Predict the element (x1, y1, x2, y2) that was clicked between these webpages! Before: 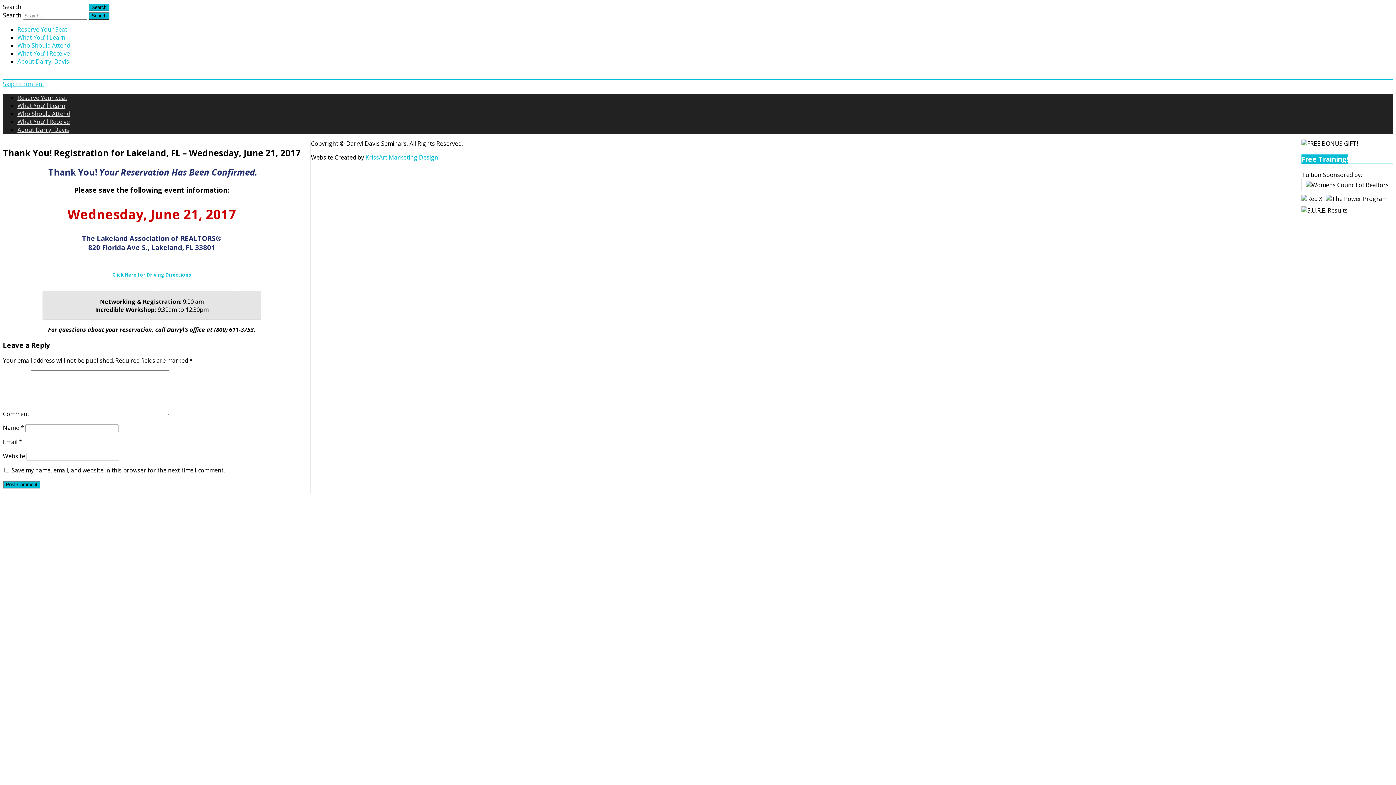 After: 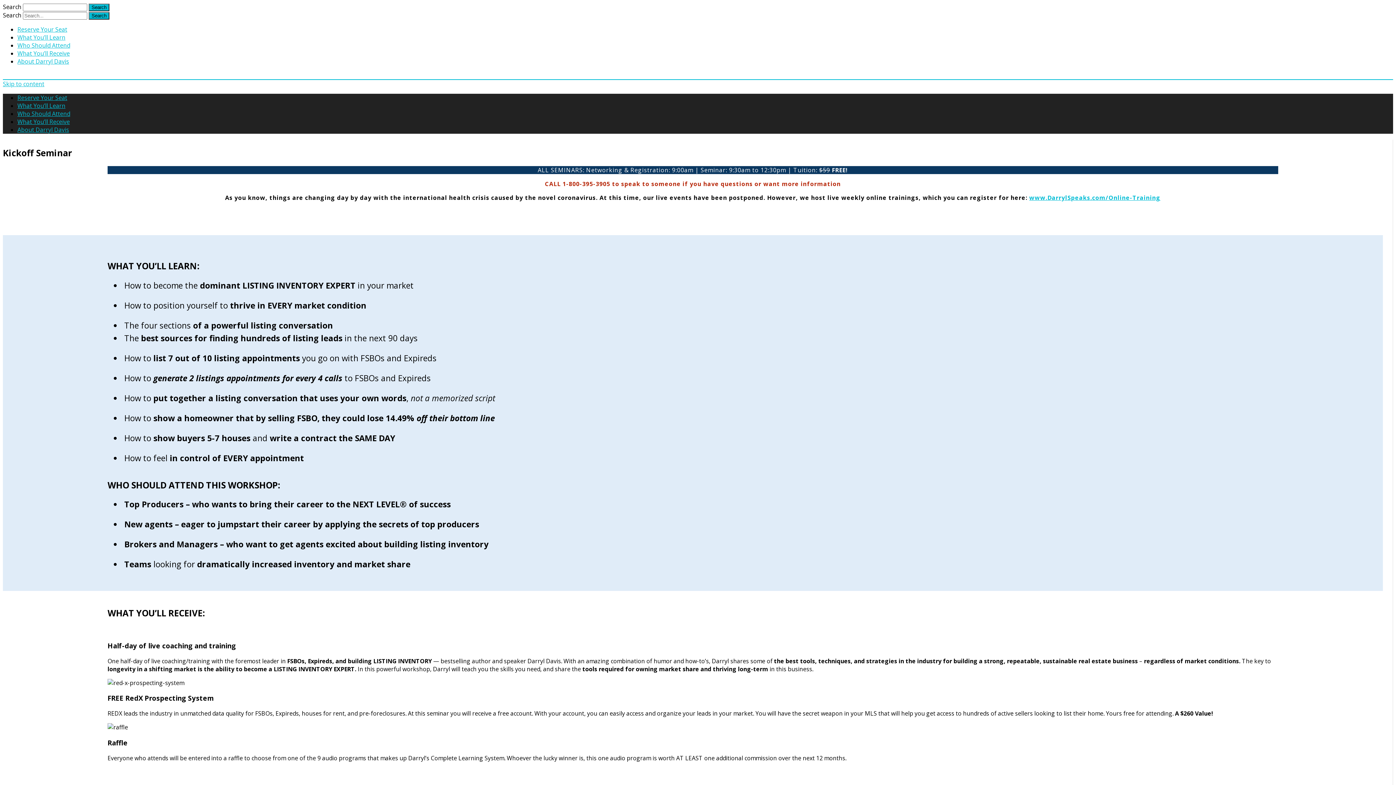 Action: bbox: (17, 25, 67, 33) label: Reserve Your Seat